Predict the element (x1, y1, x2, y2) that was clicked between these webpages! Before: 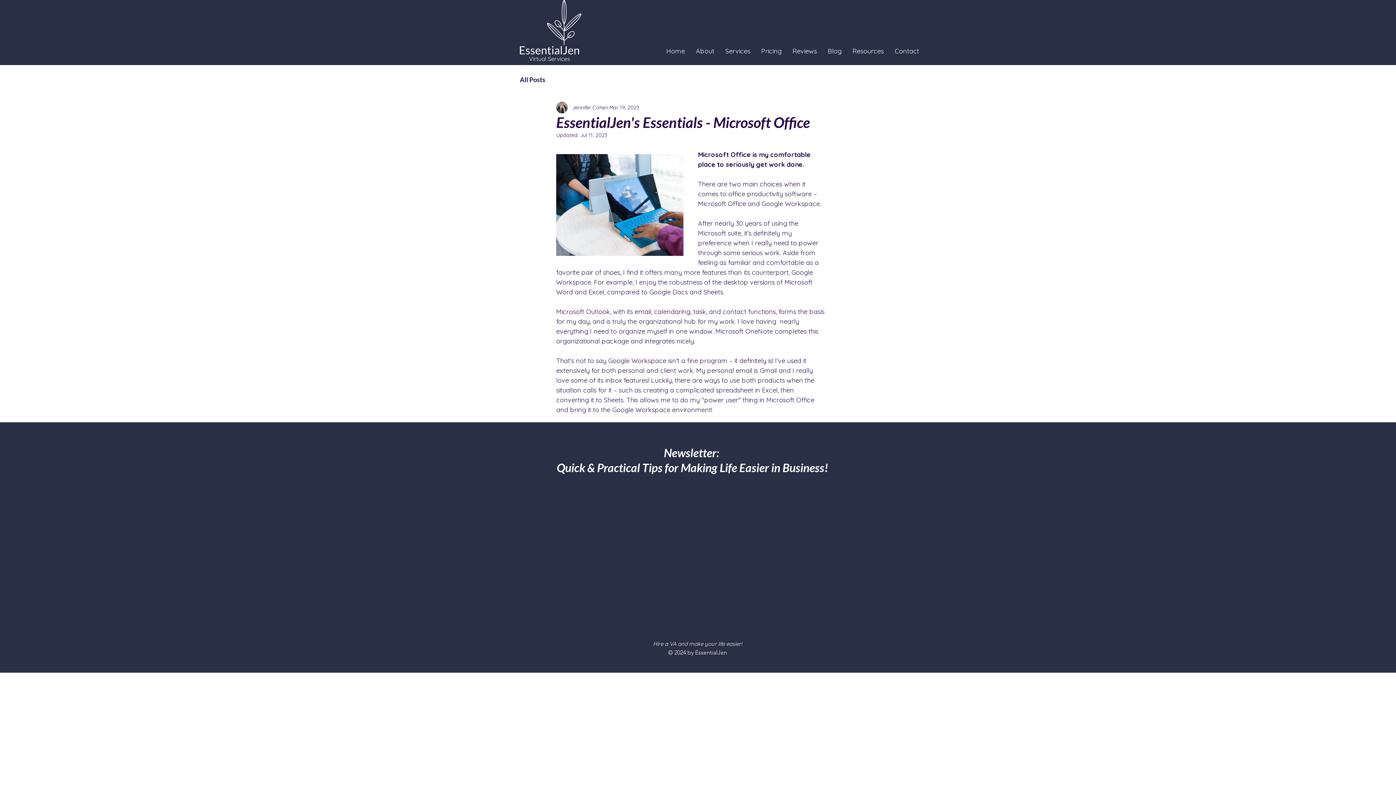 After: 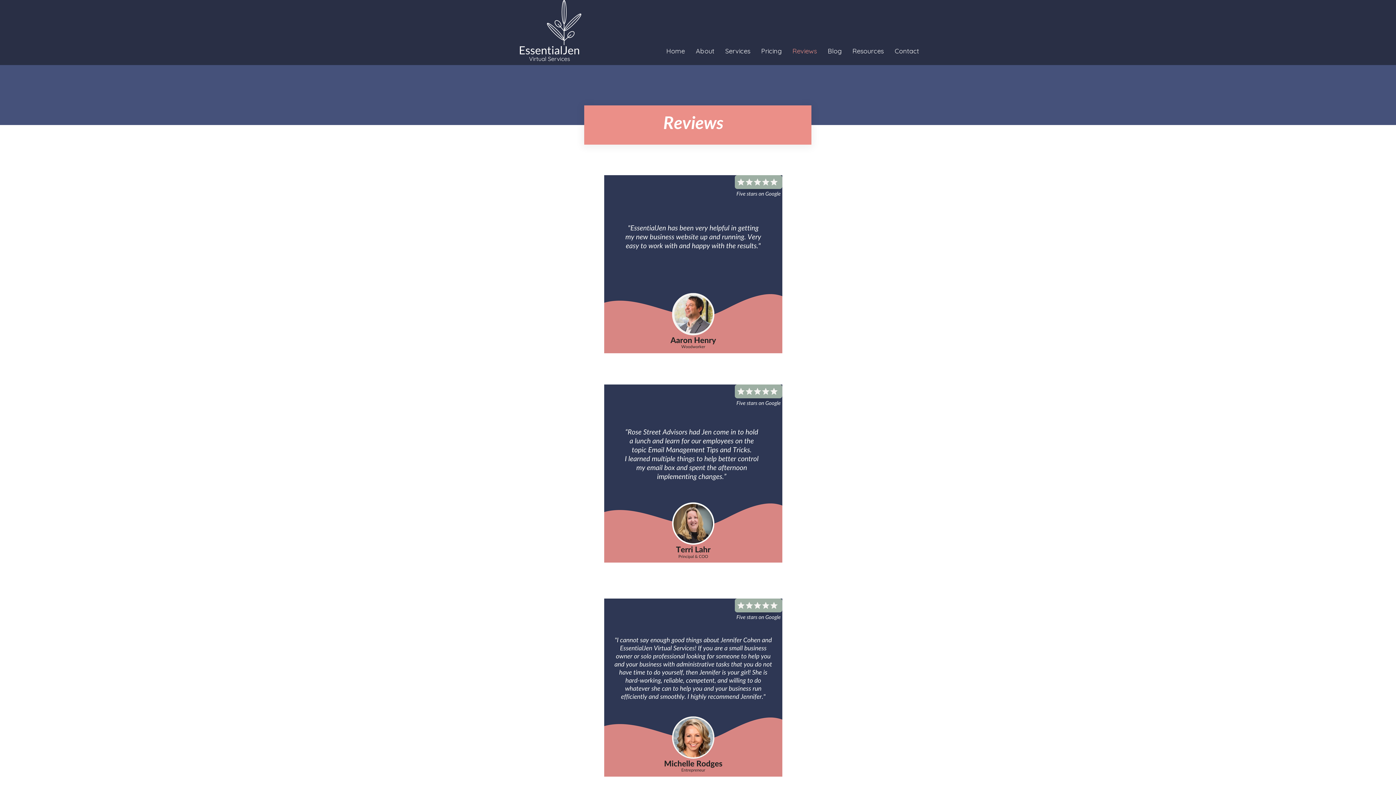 Action: bbox: (787, 44, 822, 57) label: Reviews